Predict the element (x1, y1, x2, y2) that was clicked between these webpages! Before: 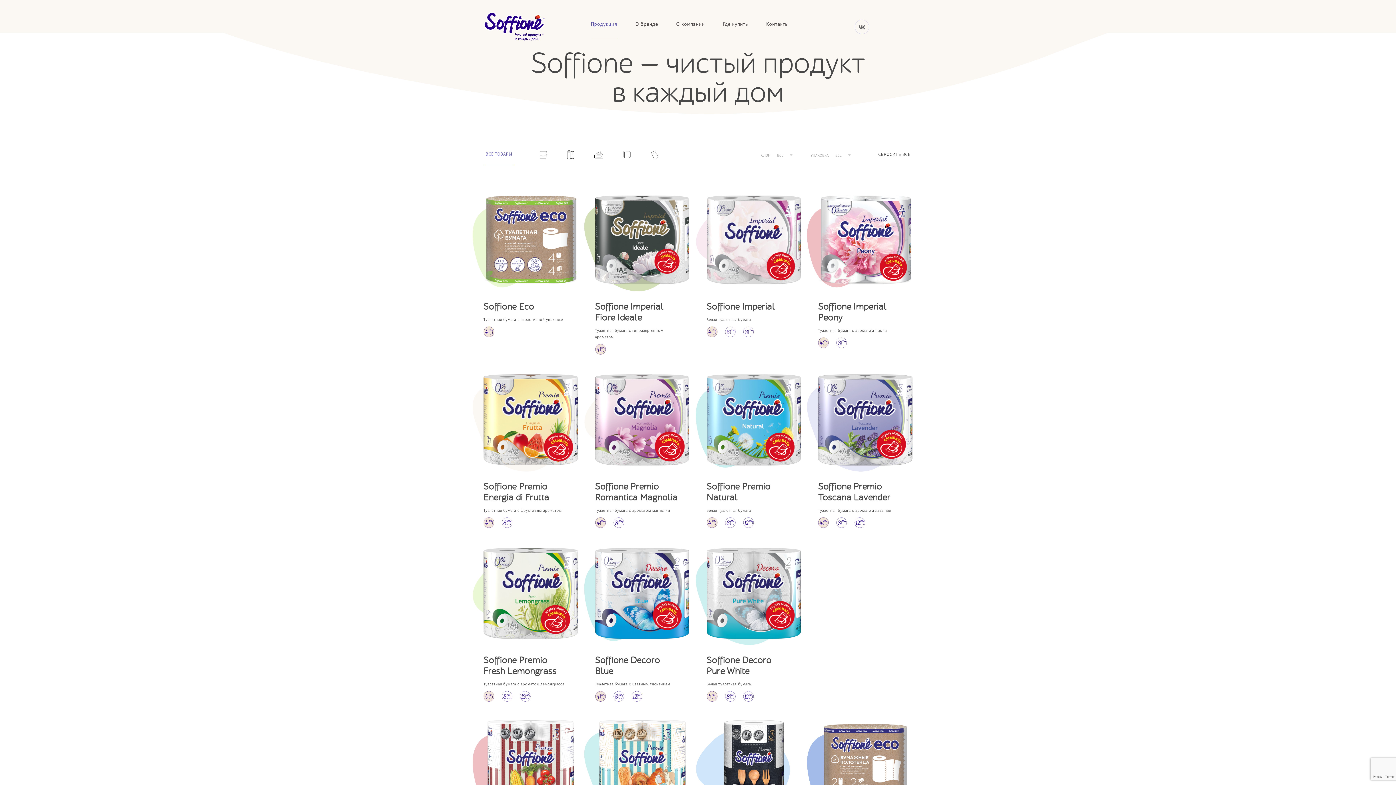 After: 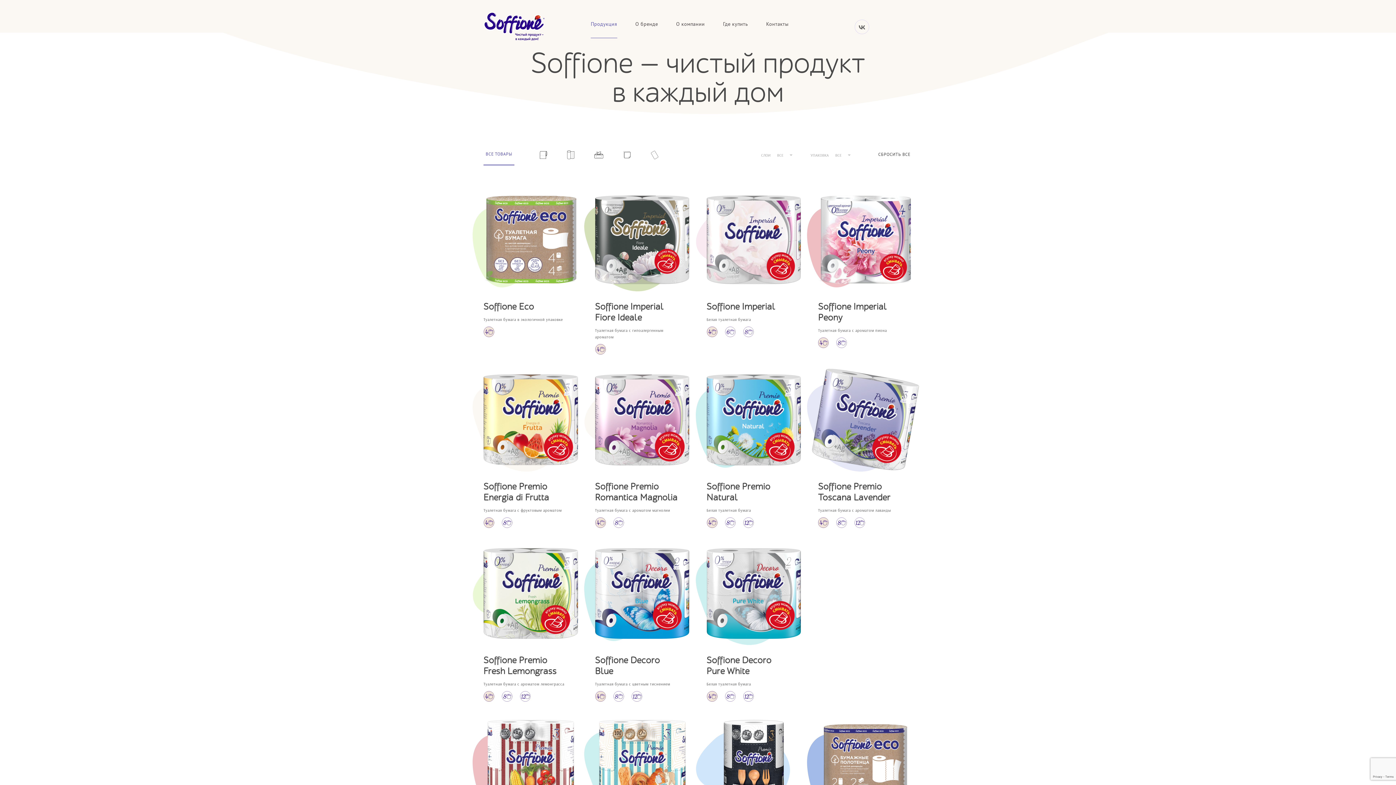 Action: bbox: (818, 517, 829, 528)